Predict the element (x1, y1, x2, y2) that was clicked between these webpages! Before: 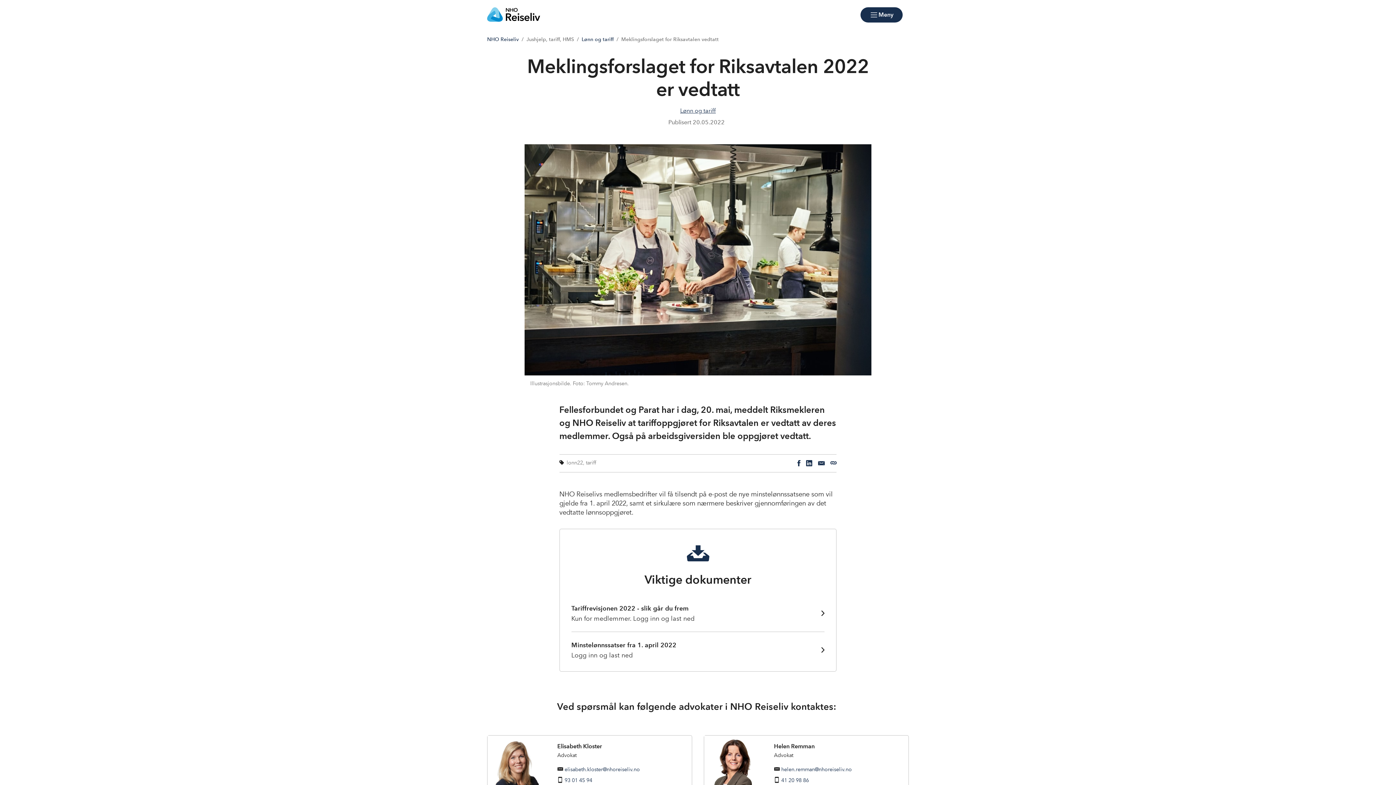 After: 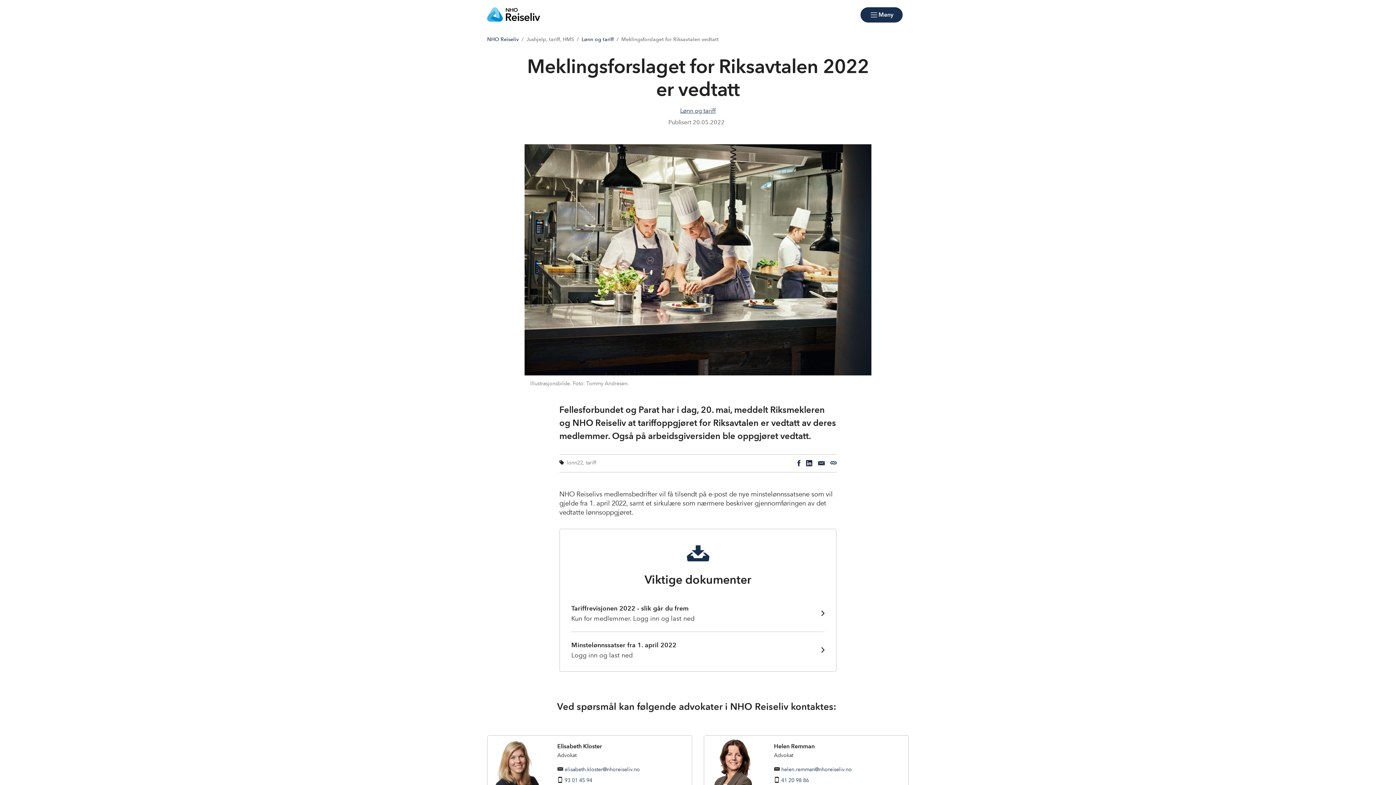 Action: bbox: (806, 459, 812, 467) label: LinkedIn